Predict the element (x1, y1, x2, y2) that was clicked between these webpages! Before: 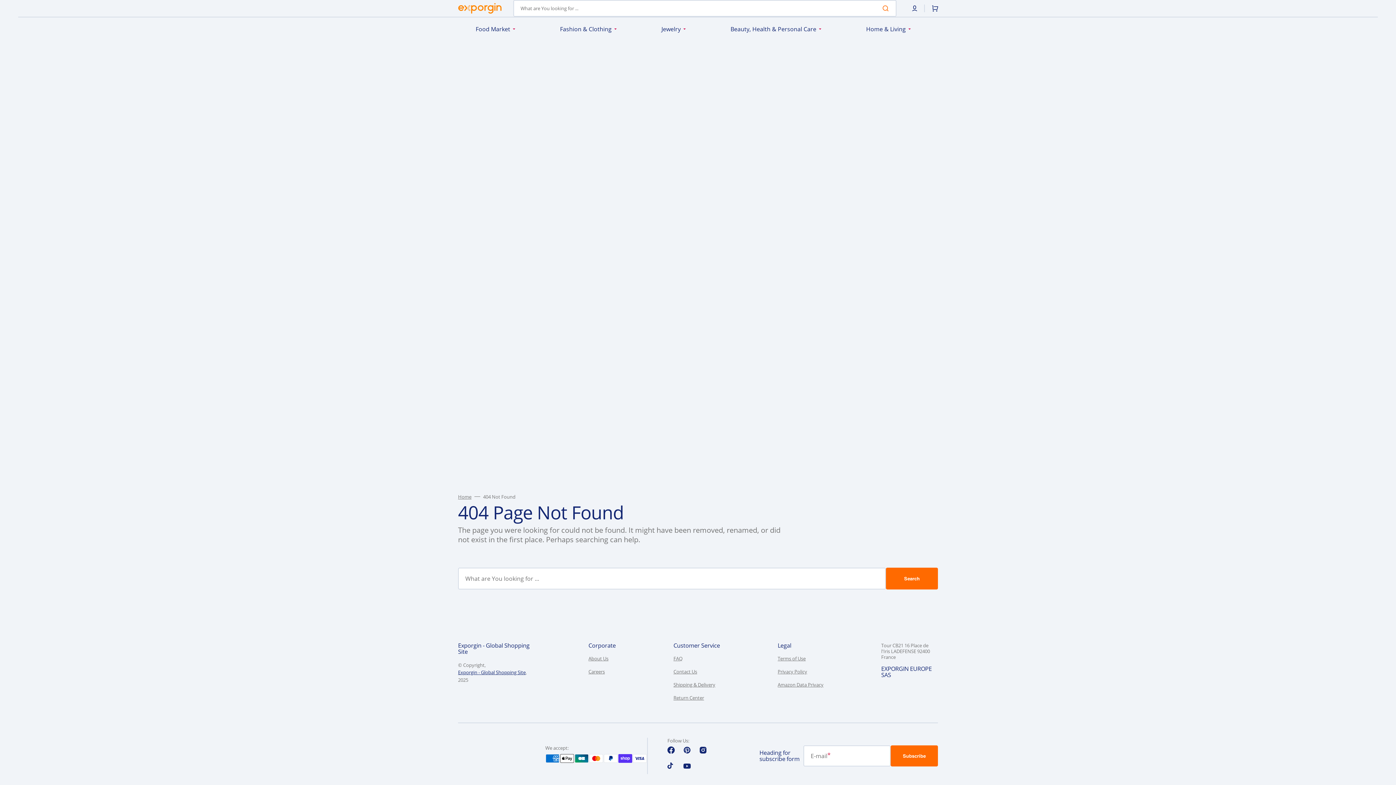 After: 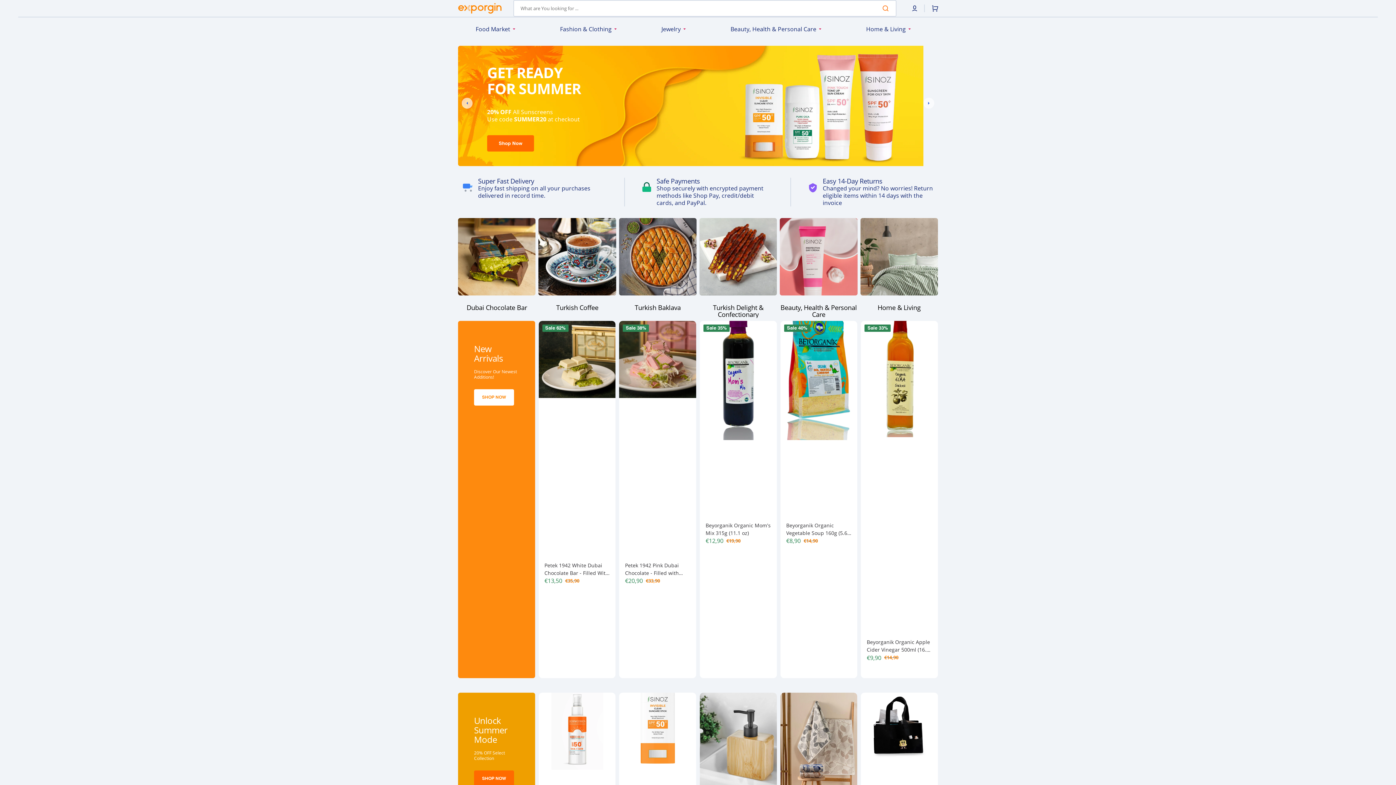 Action: bbox: (458, 2, 501, 13)